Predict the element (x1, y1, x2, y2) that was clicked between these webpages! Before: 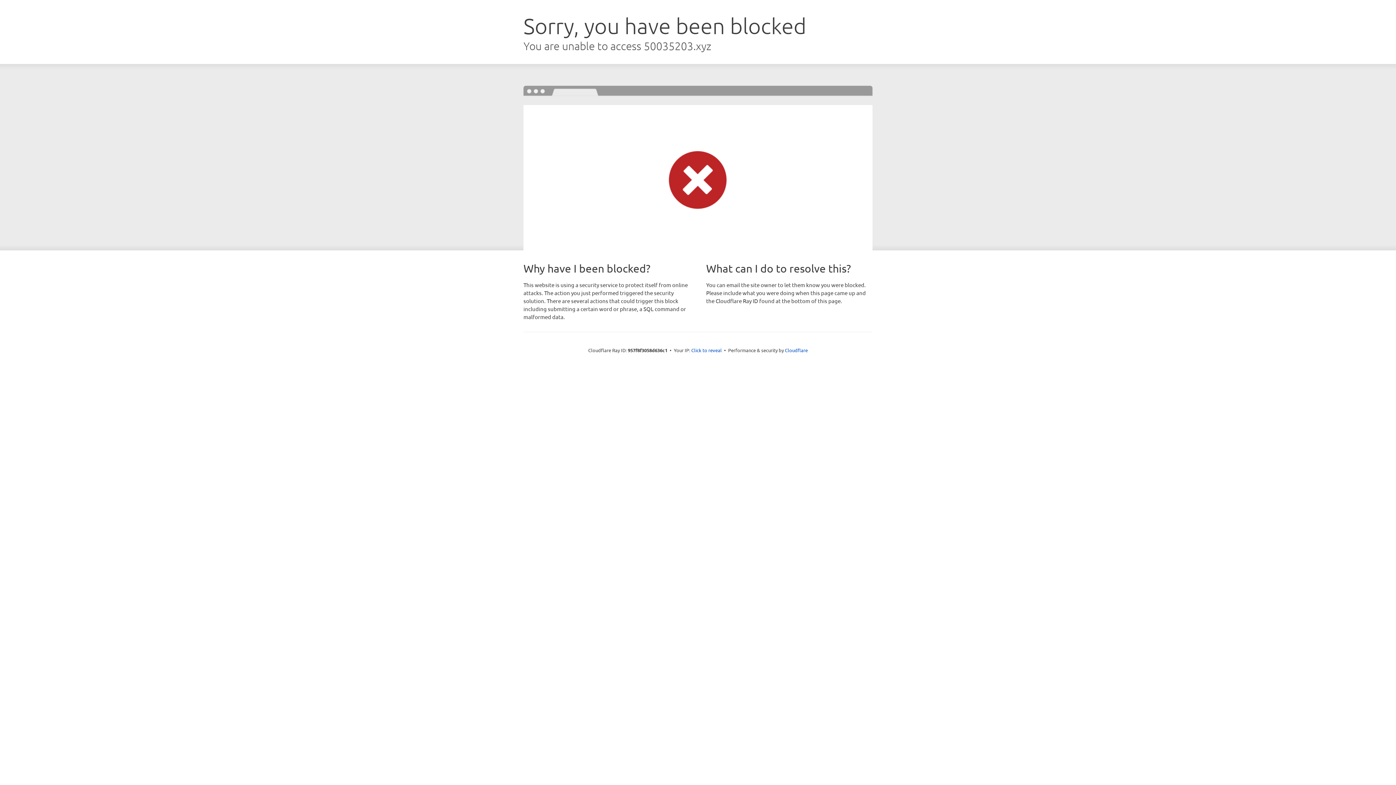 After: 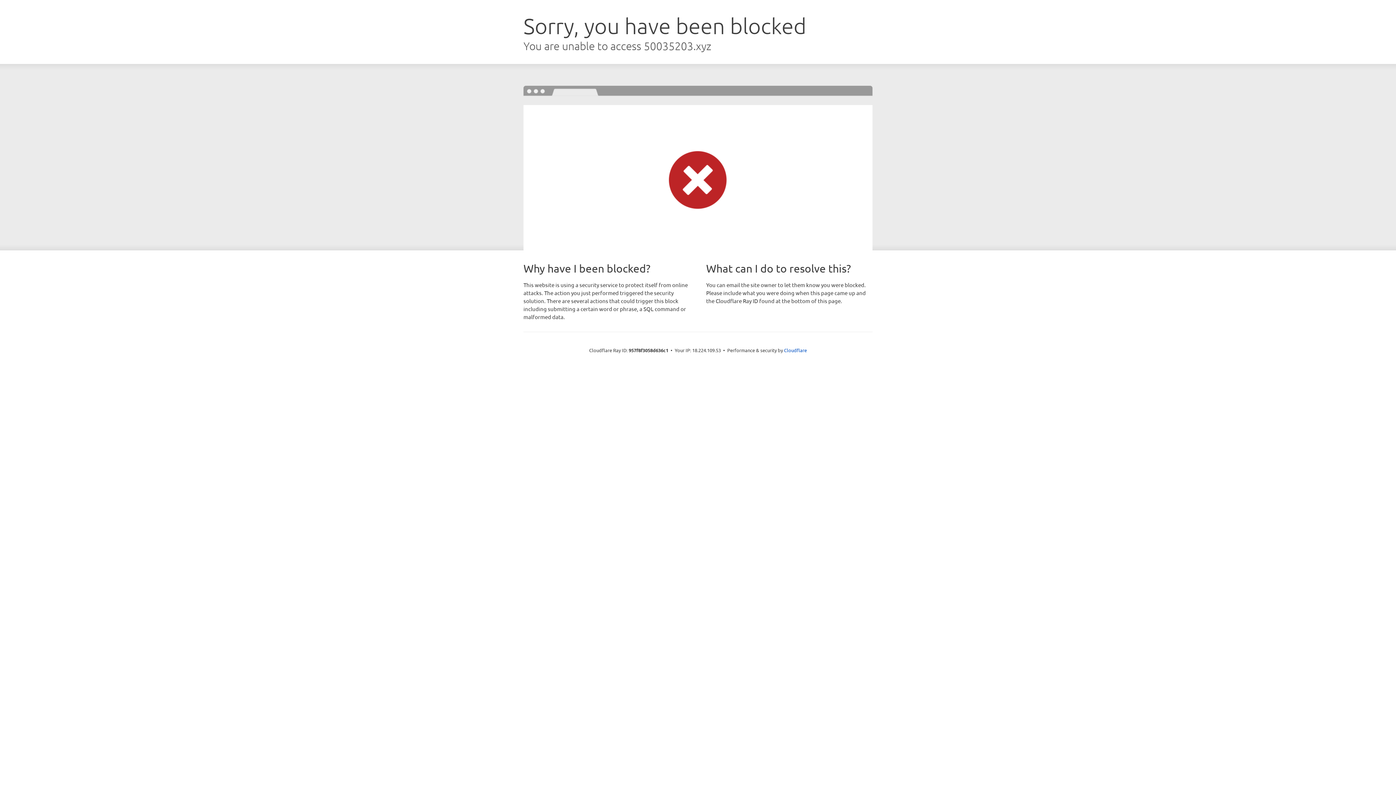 Action: bbox: (691, 346, 722, 353) label: Click to reveal